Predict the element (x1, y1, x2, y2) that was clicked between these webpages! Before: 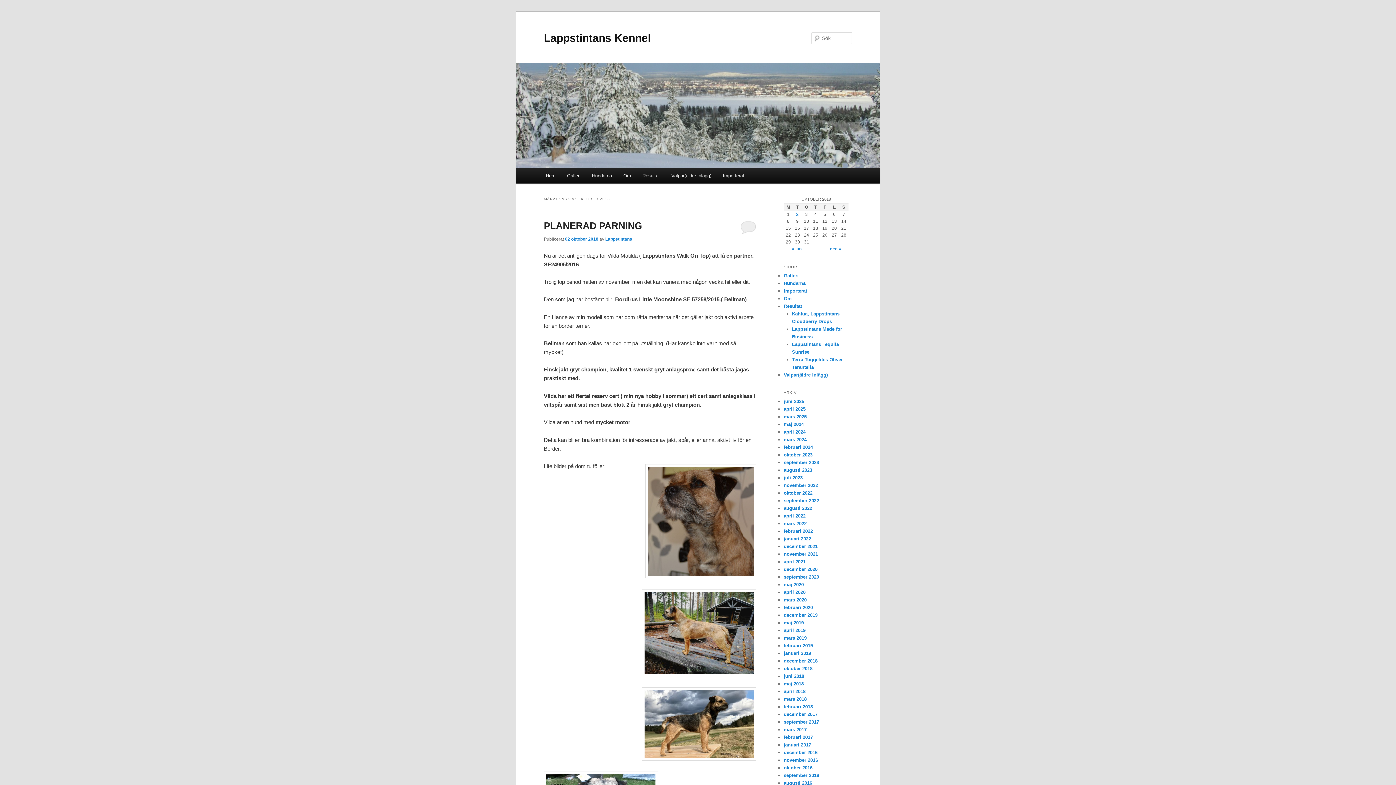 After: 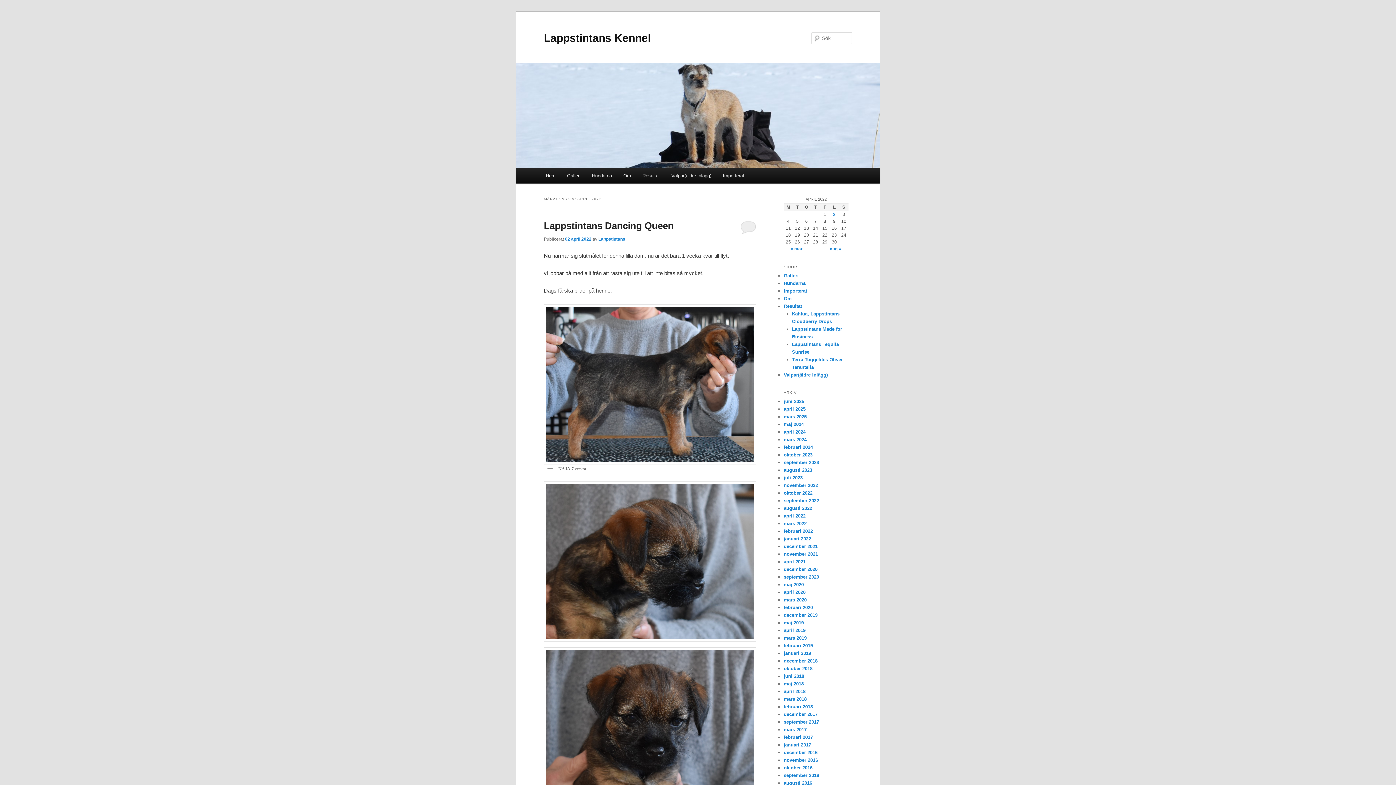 Action: bbox: (784, 513, 805, 518) label: april 2022